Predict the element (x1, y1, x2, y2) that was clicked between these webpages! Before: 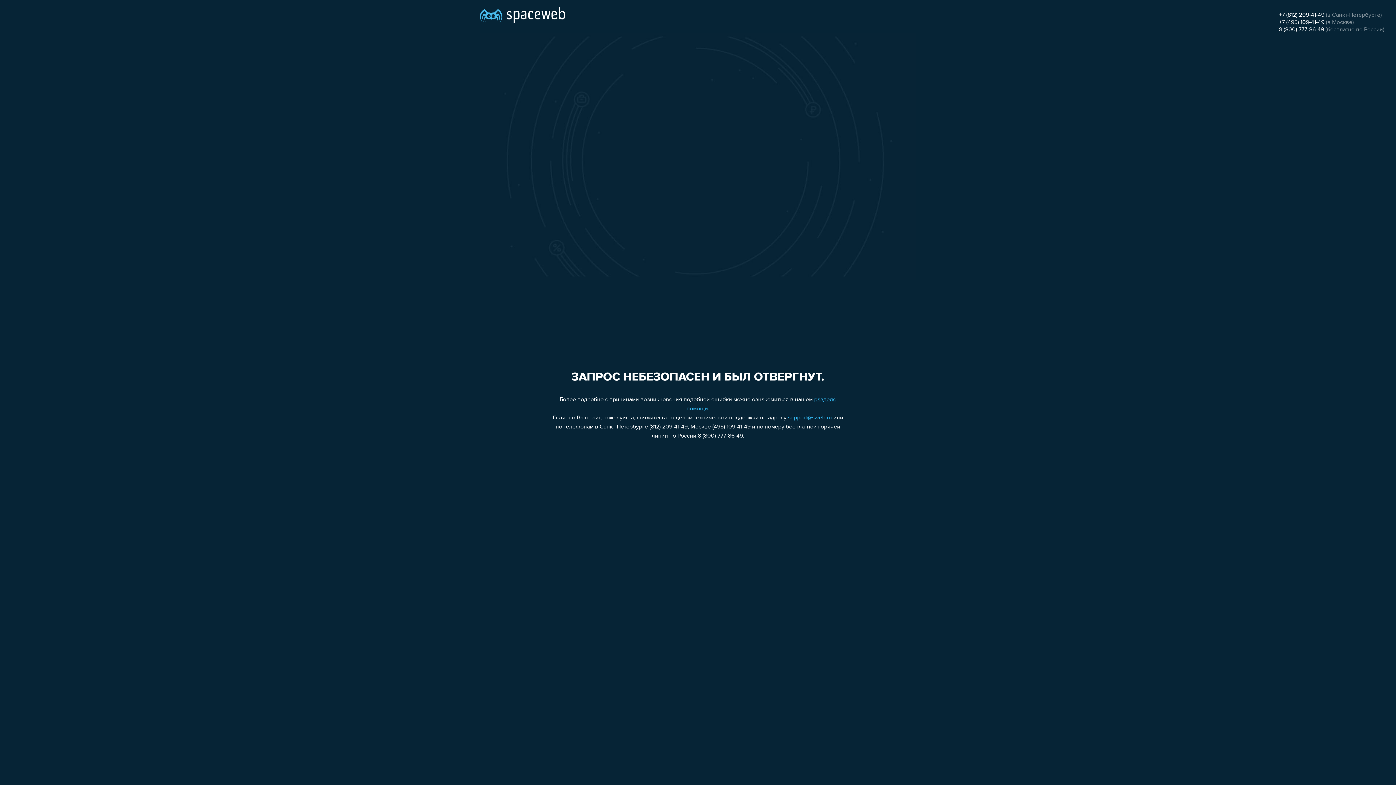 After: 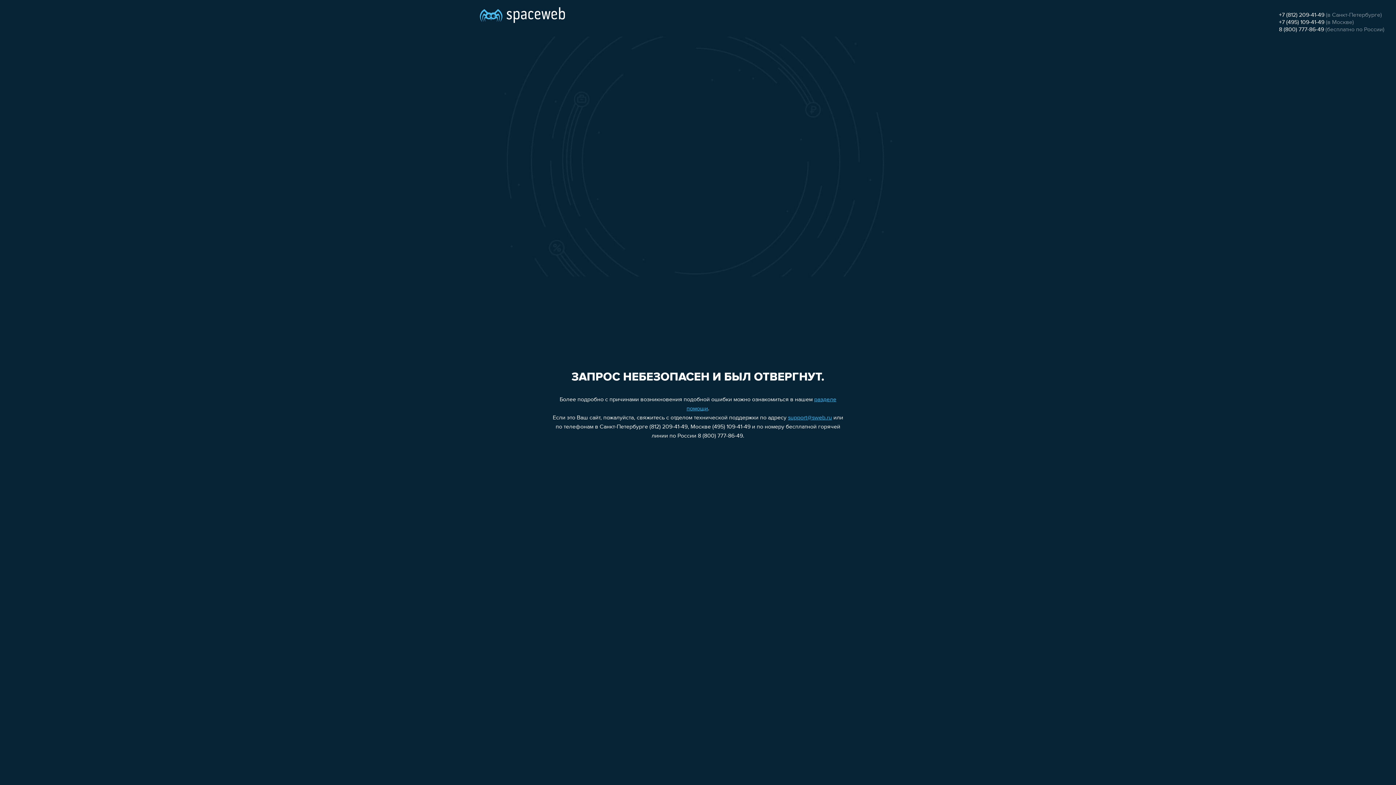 Action: bbox: (1279, 26, 1324, 32) label: 8 (800) 777-86-49